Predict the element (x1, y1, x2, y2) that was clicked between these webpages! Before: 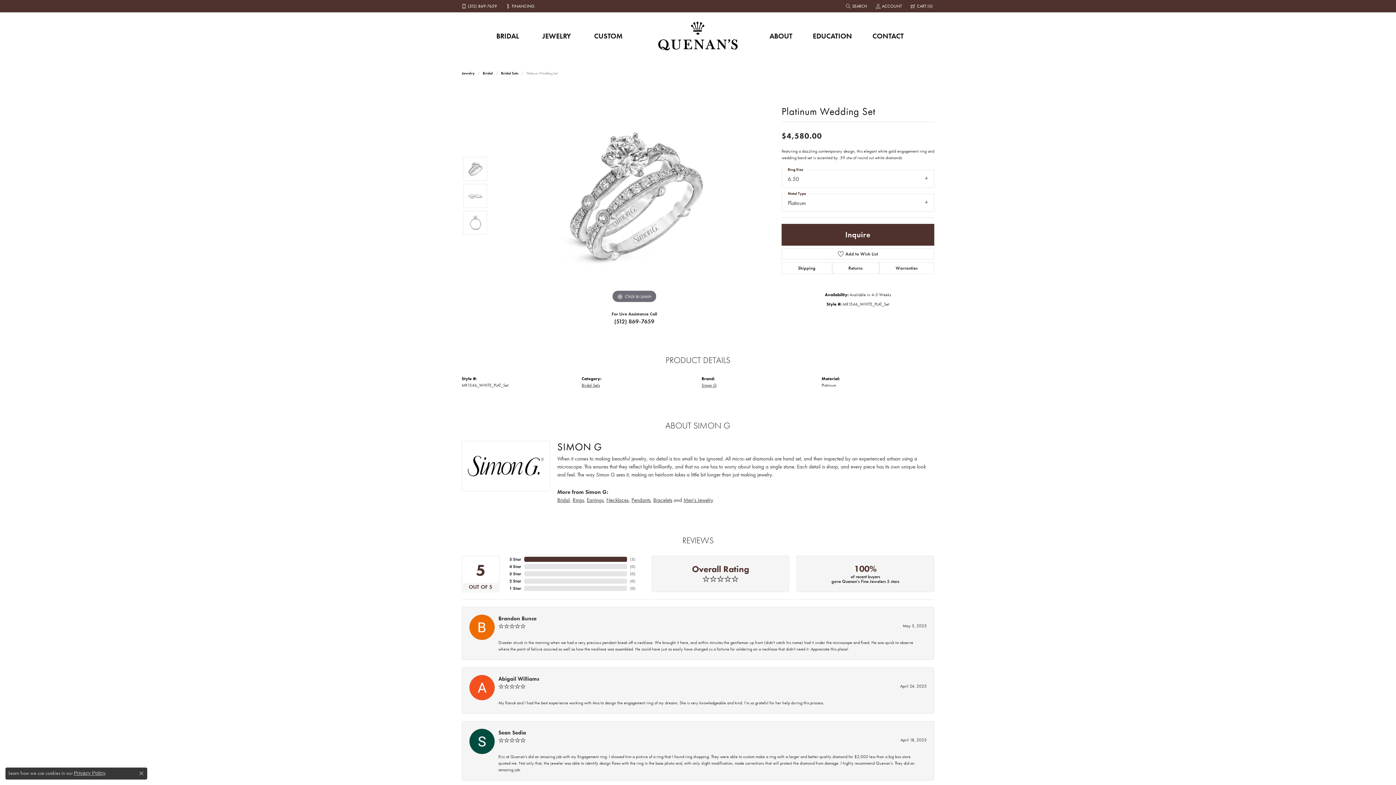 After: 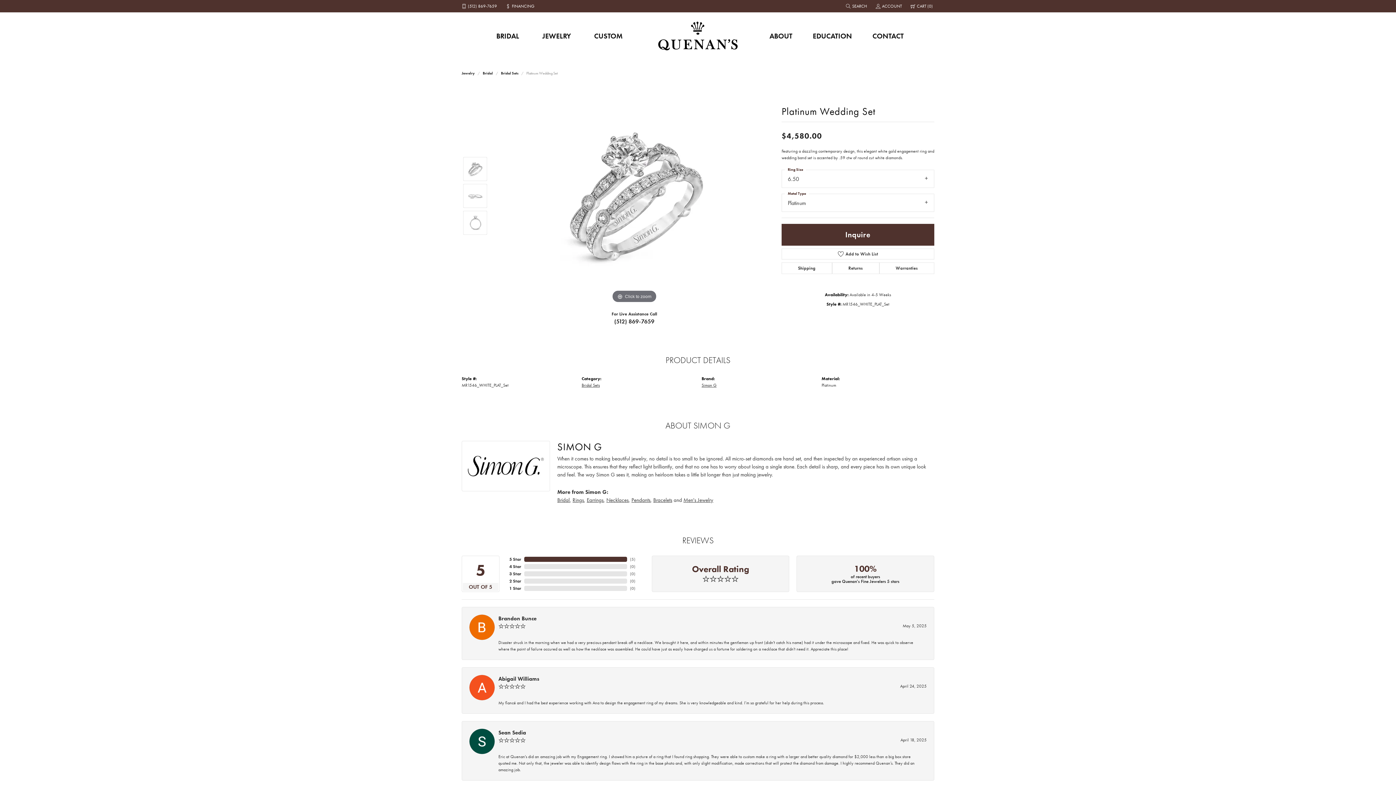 Action: label: Close consent popup bbox: (139, 771, 143, 776)